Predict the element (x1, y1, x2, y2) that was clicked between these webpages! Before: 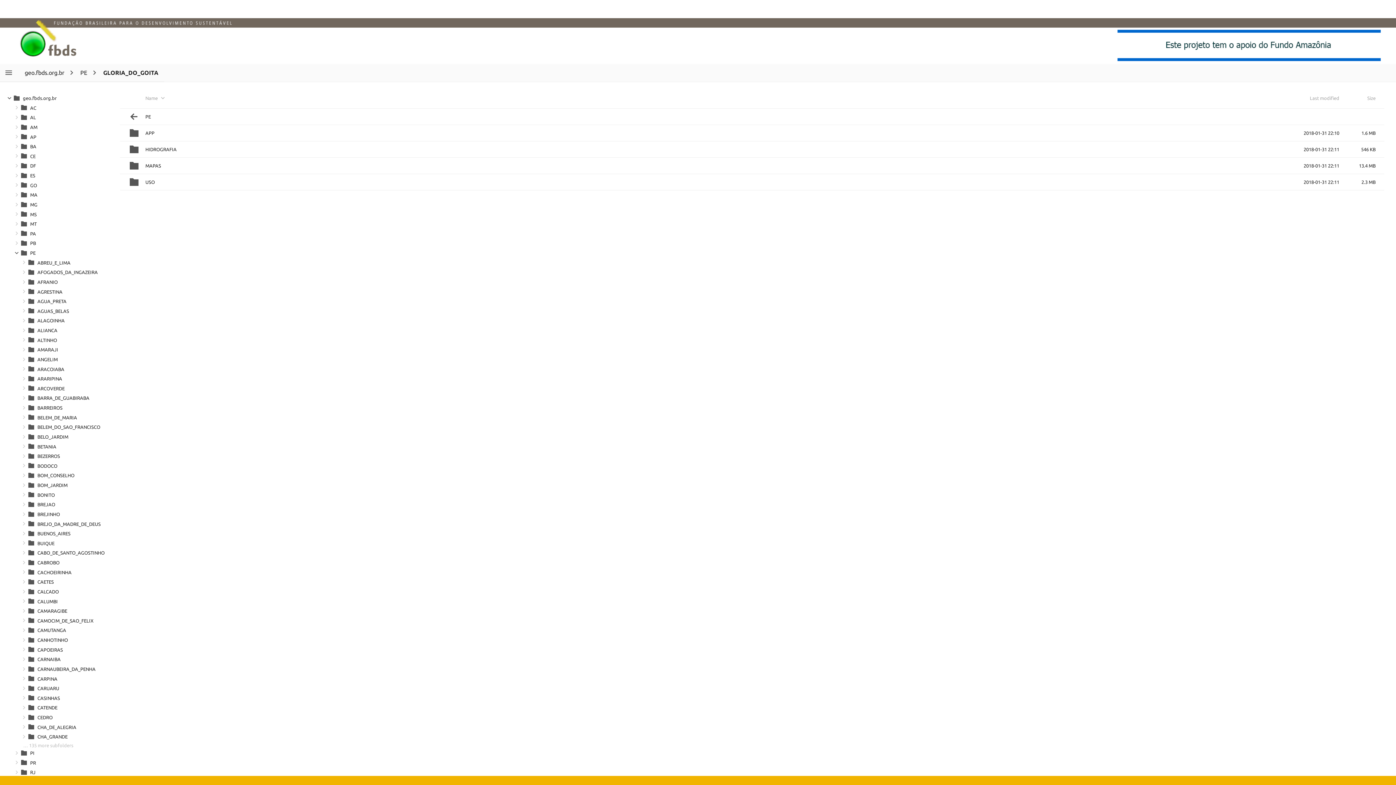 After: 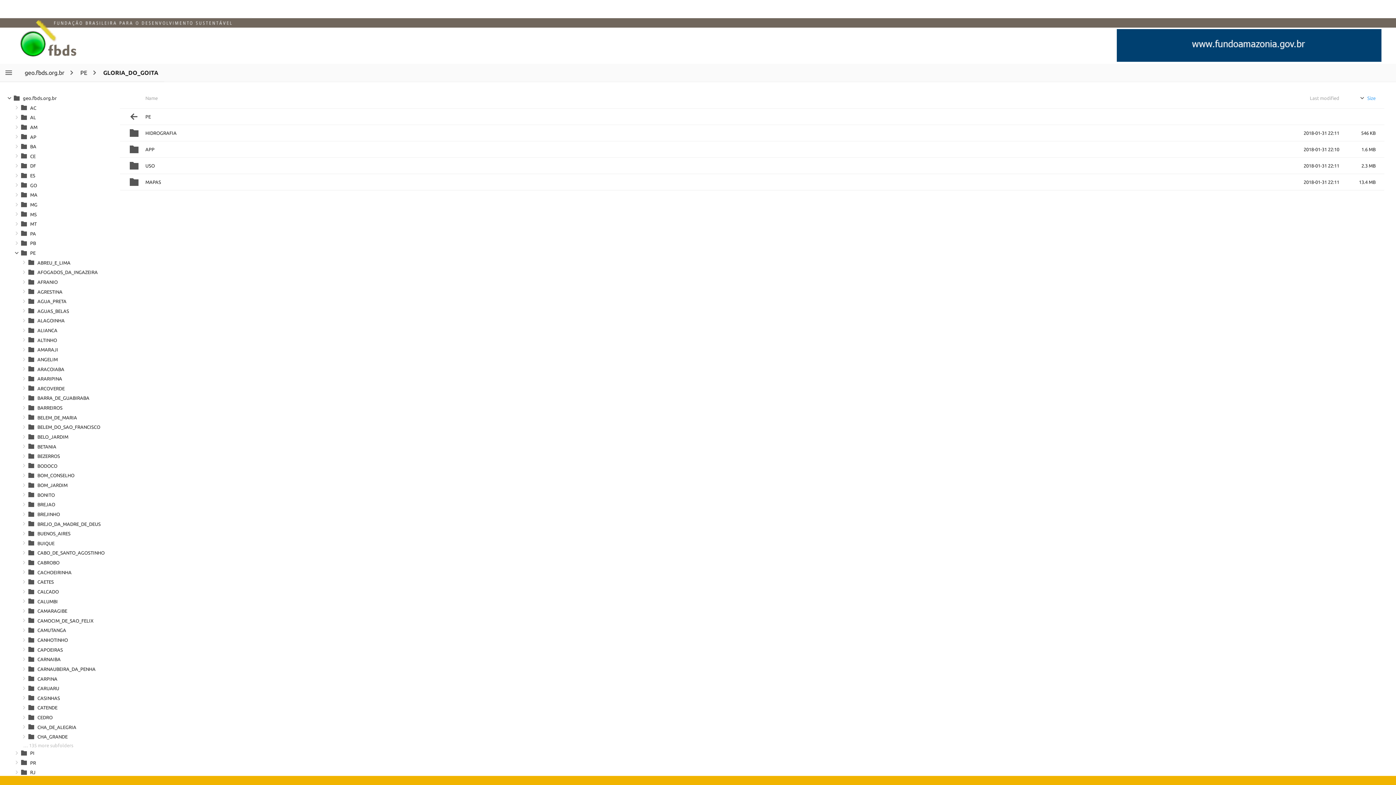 Action: bbox: (1344, 93, 1378, 99)